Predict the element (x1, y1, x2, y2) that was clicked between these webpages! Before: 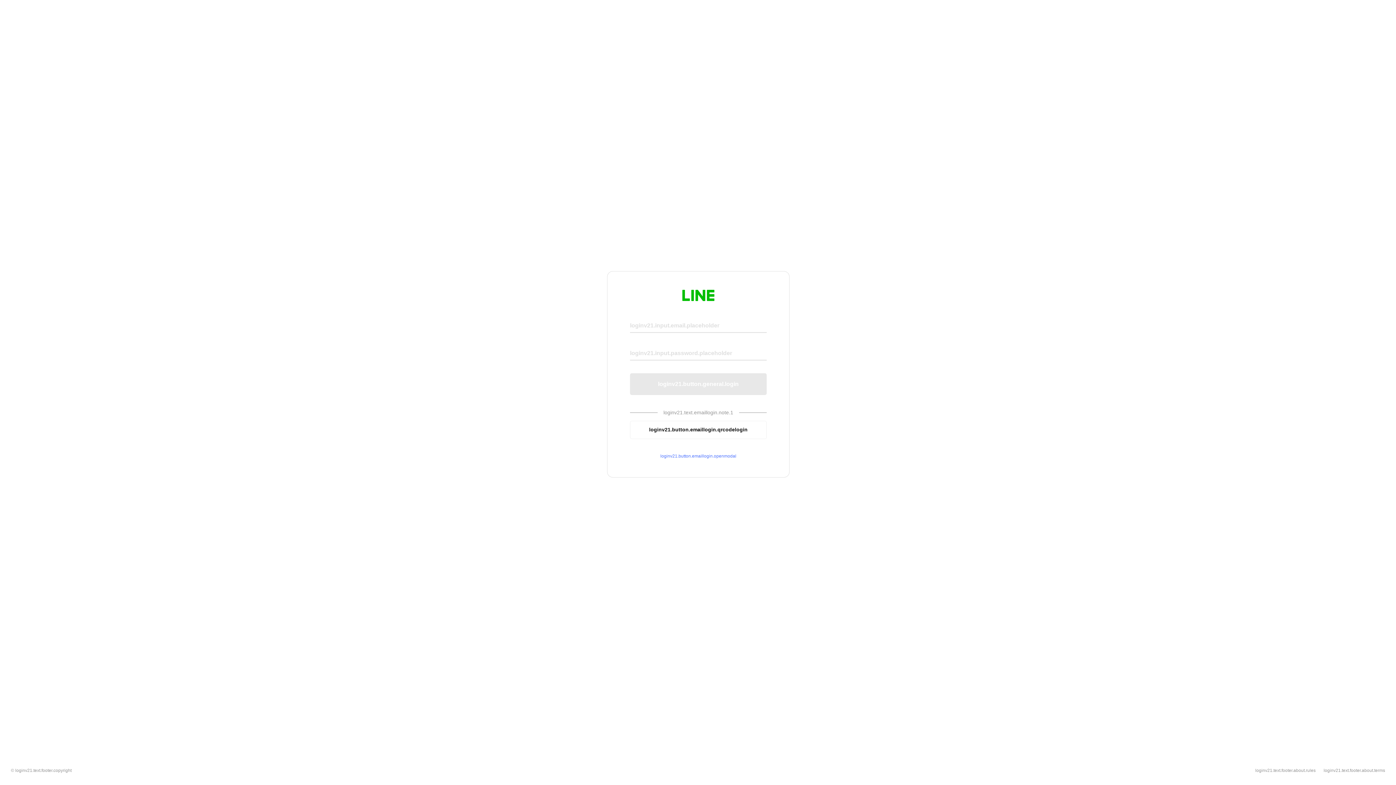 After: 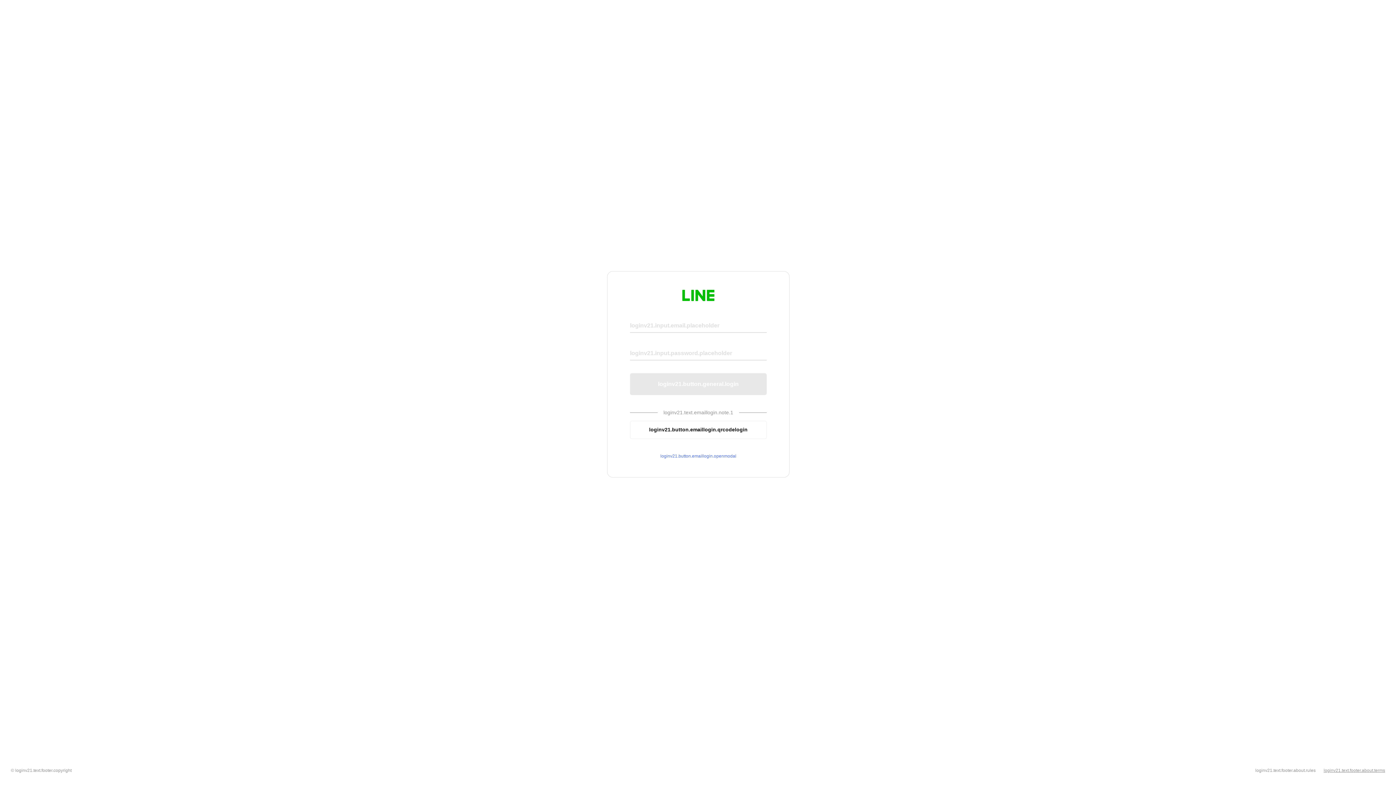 Action: label: loginv21.text.footer.about.terms bbox: (1324, 768, 1385, 773)